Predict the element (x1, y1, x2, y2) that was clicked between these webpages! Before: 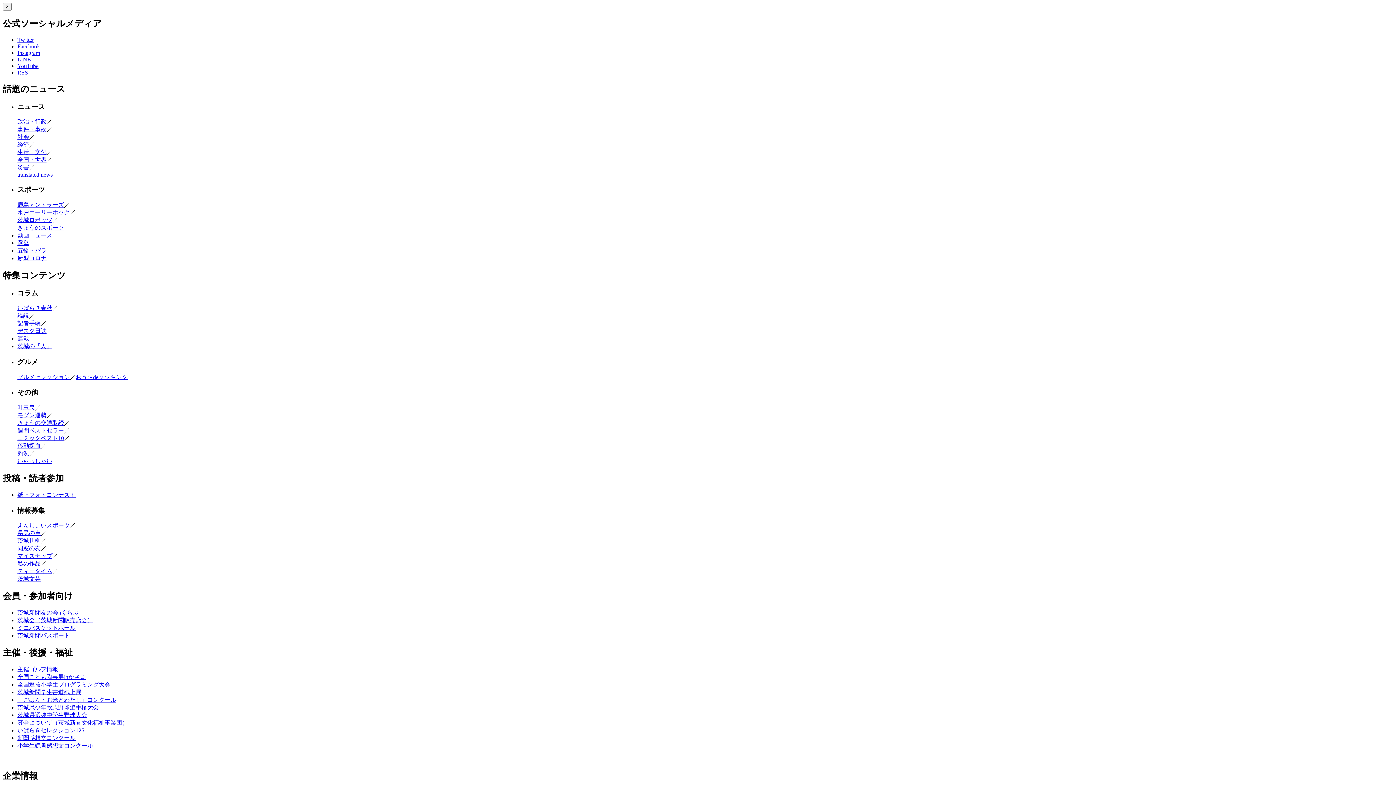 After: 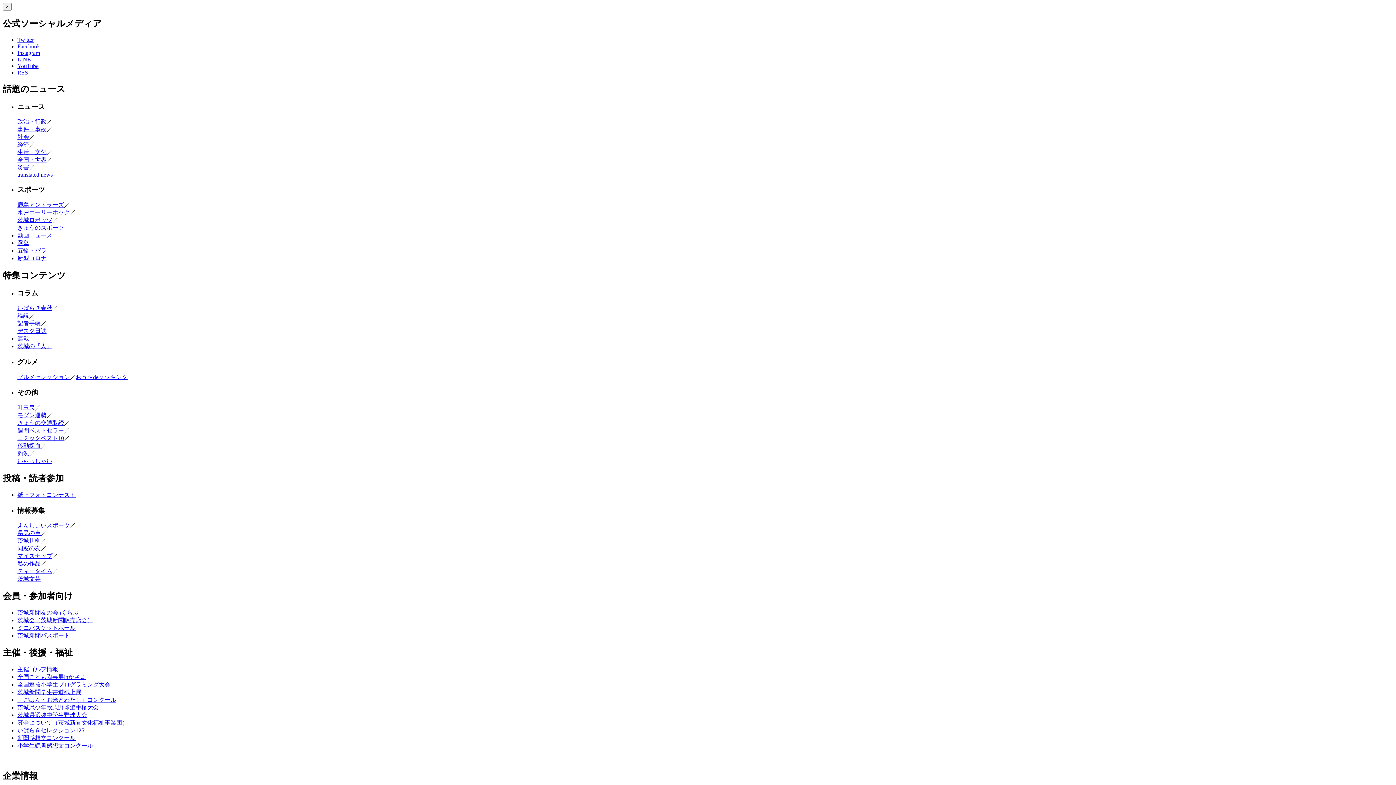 Action: bbox: (17, 545, 40, 551) label: 同窓の友